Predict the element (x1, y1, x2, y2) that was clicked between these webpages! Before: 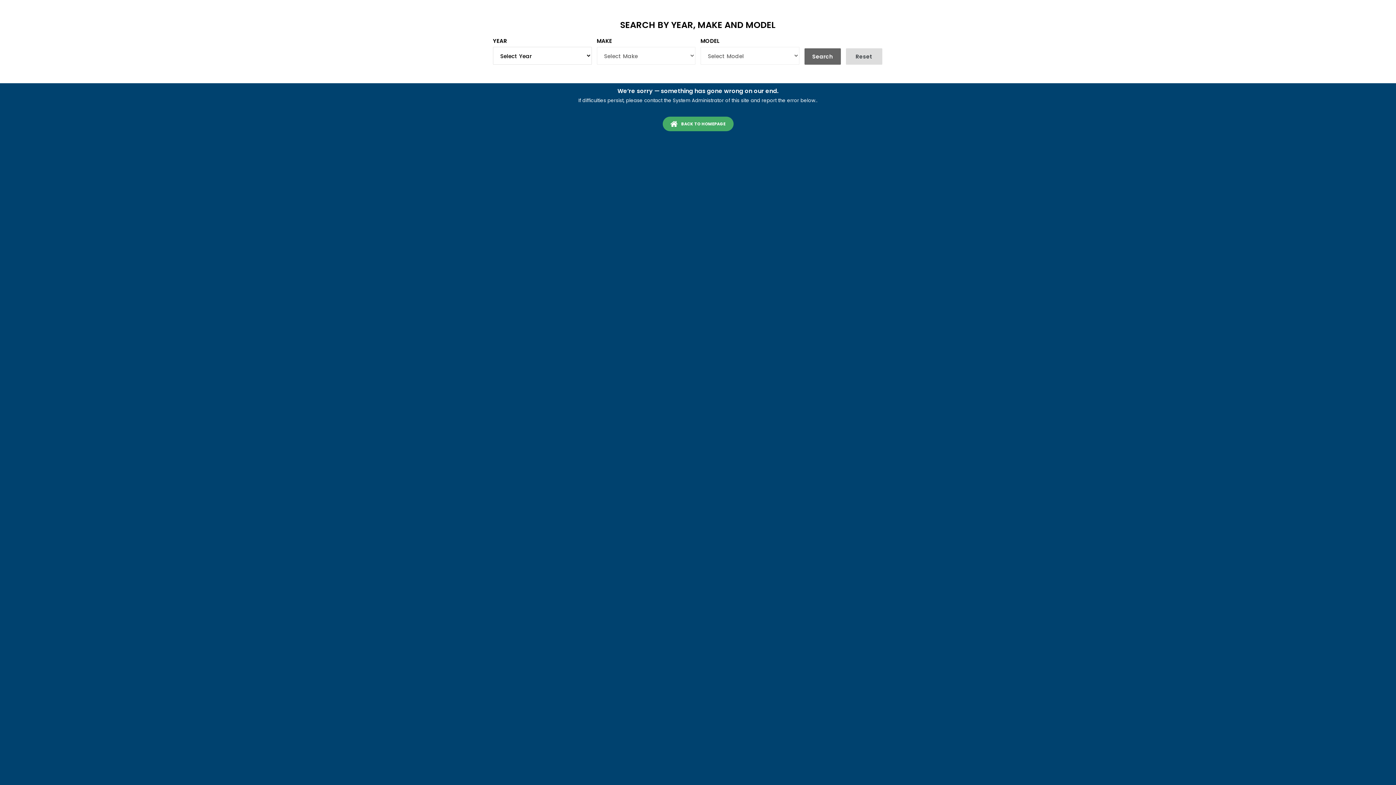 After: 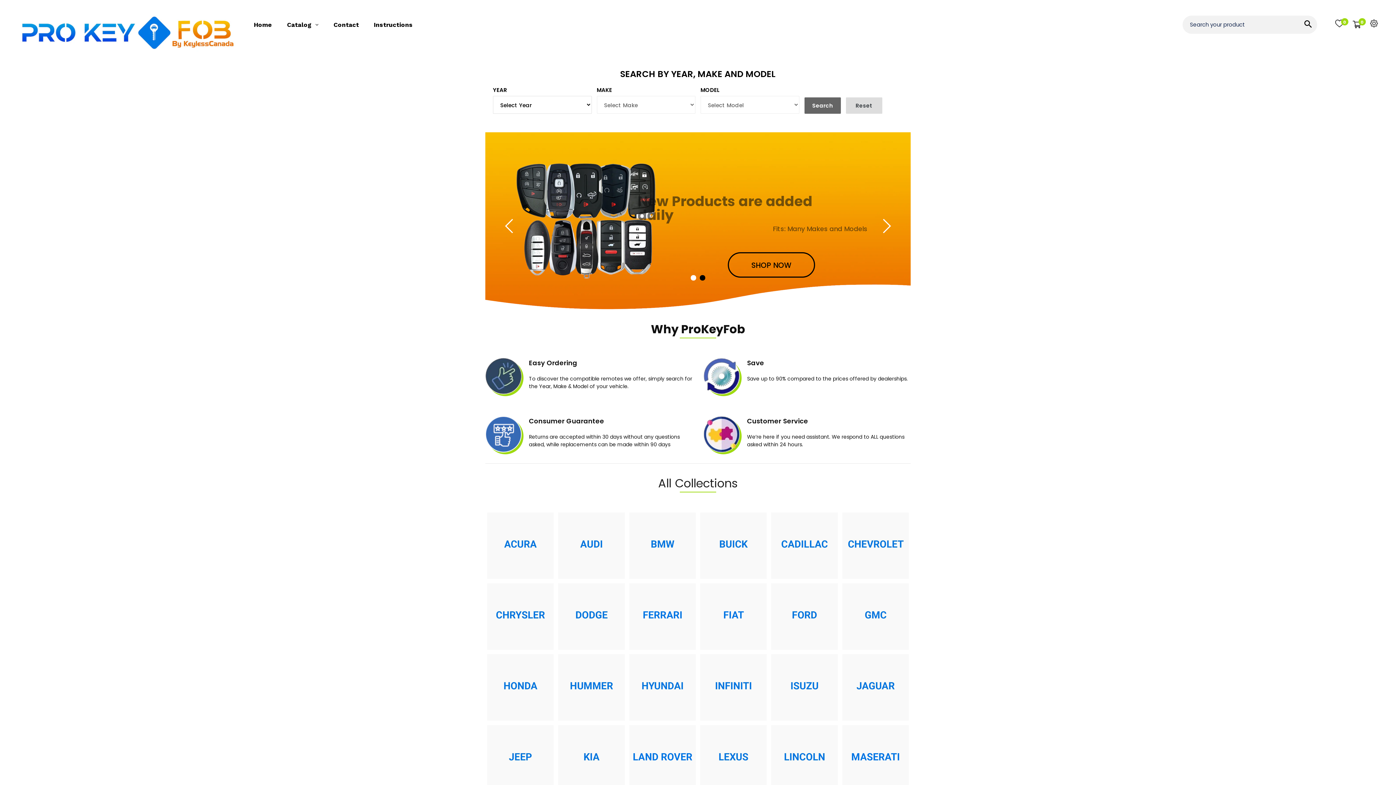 Action: bbox: (662, 116, 733, 131) label: BACK TO HOMEPAGE